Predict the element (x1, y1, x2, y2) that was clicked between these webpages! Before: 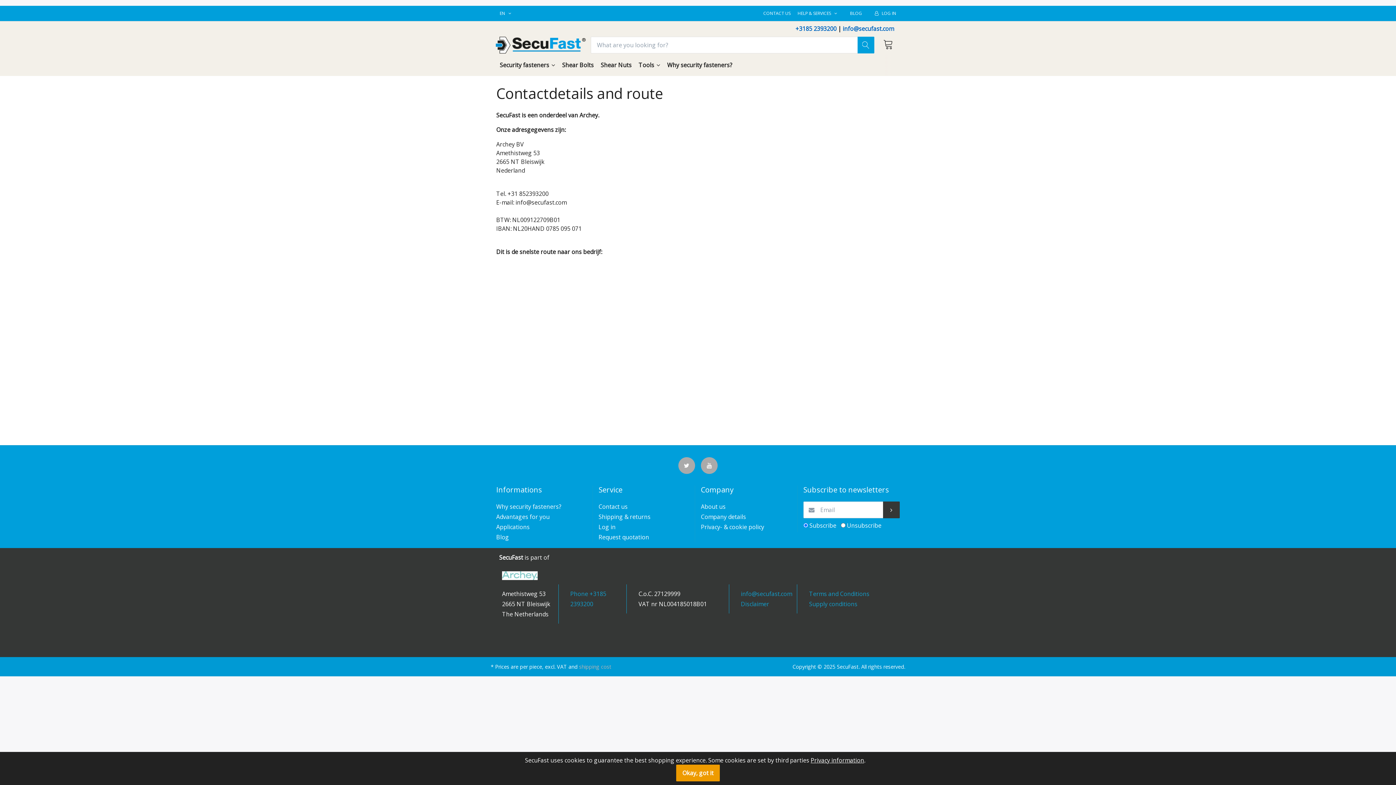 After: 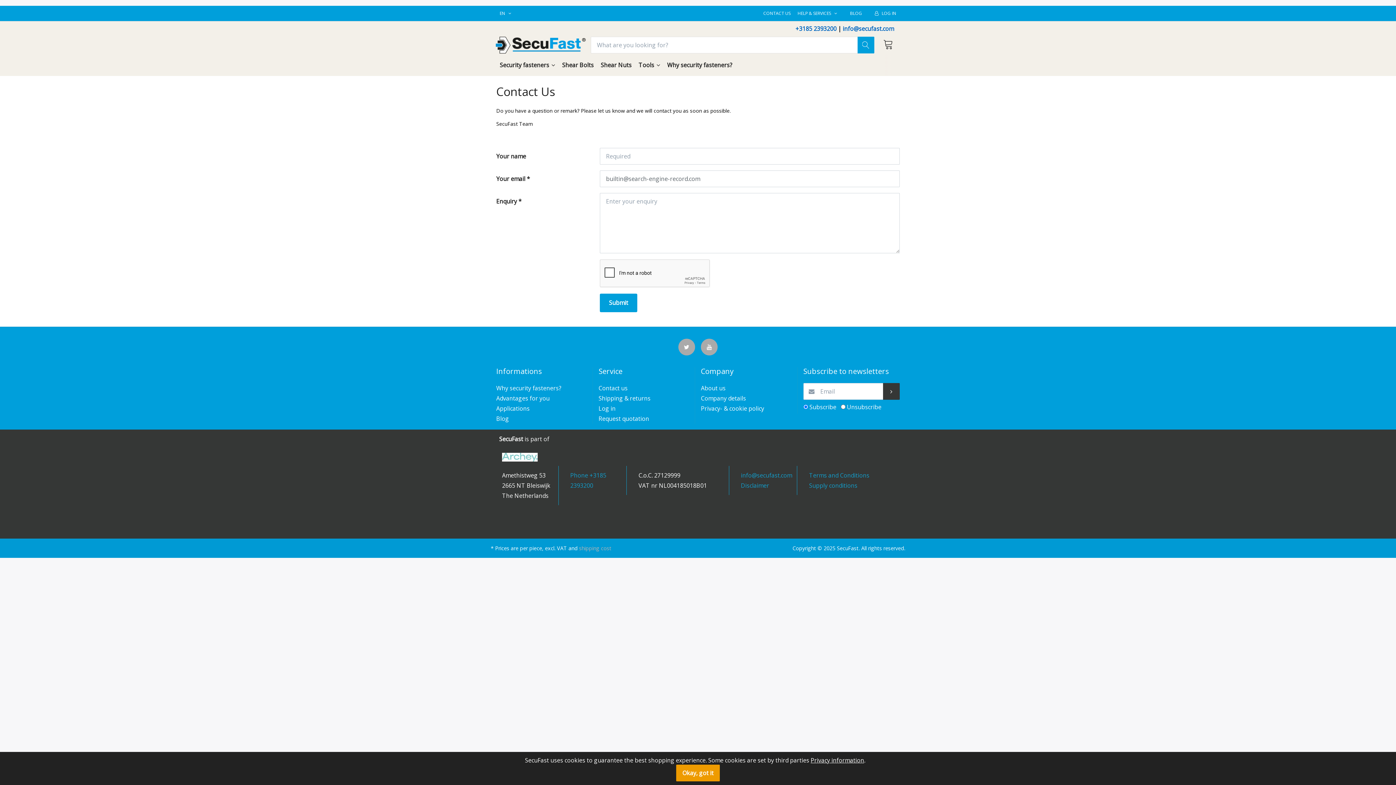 Action: label: Contact us bbox: (598, 501, 694, 511)